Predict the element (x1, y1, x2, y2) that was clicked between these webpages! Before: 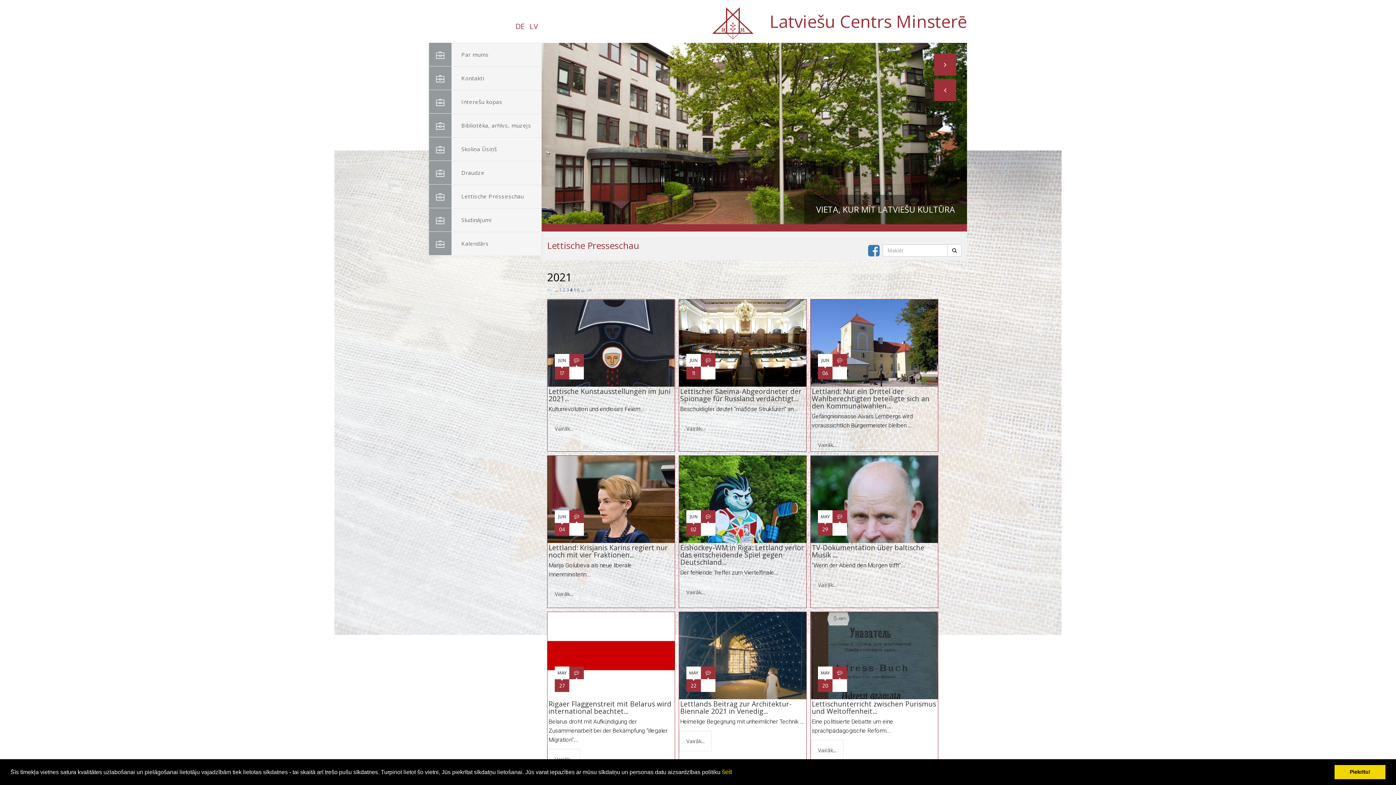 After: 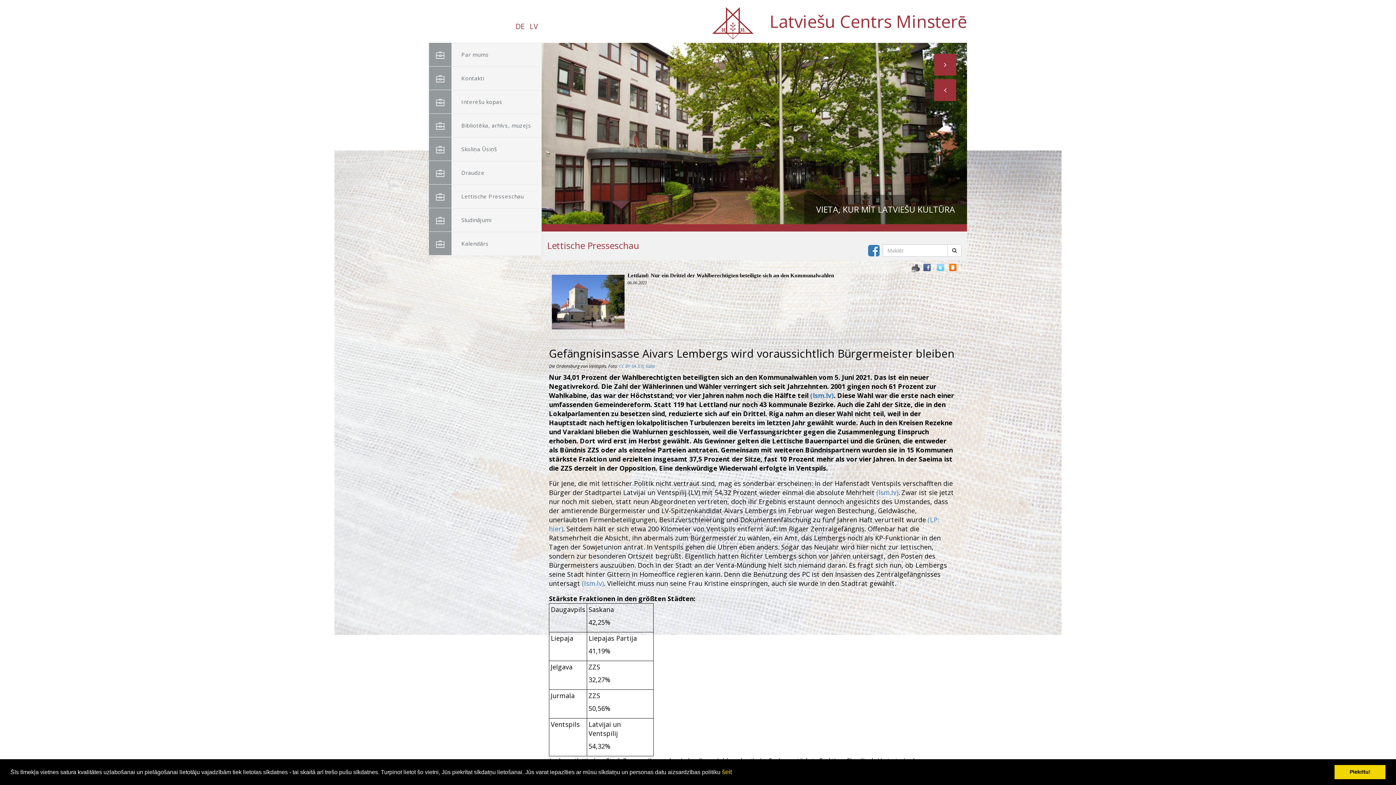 Action: bbox: (810, 434, 843, 455) label: Vairāk...